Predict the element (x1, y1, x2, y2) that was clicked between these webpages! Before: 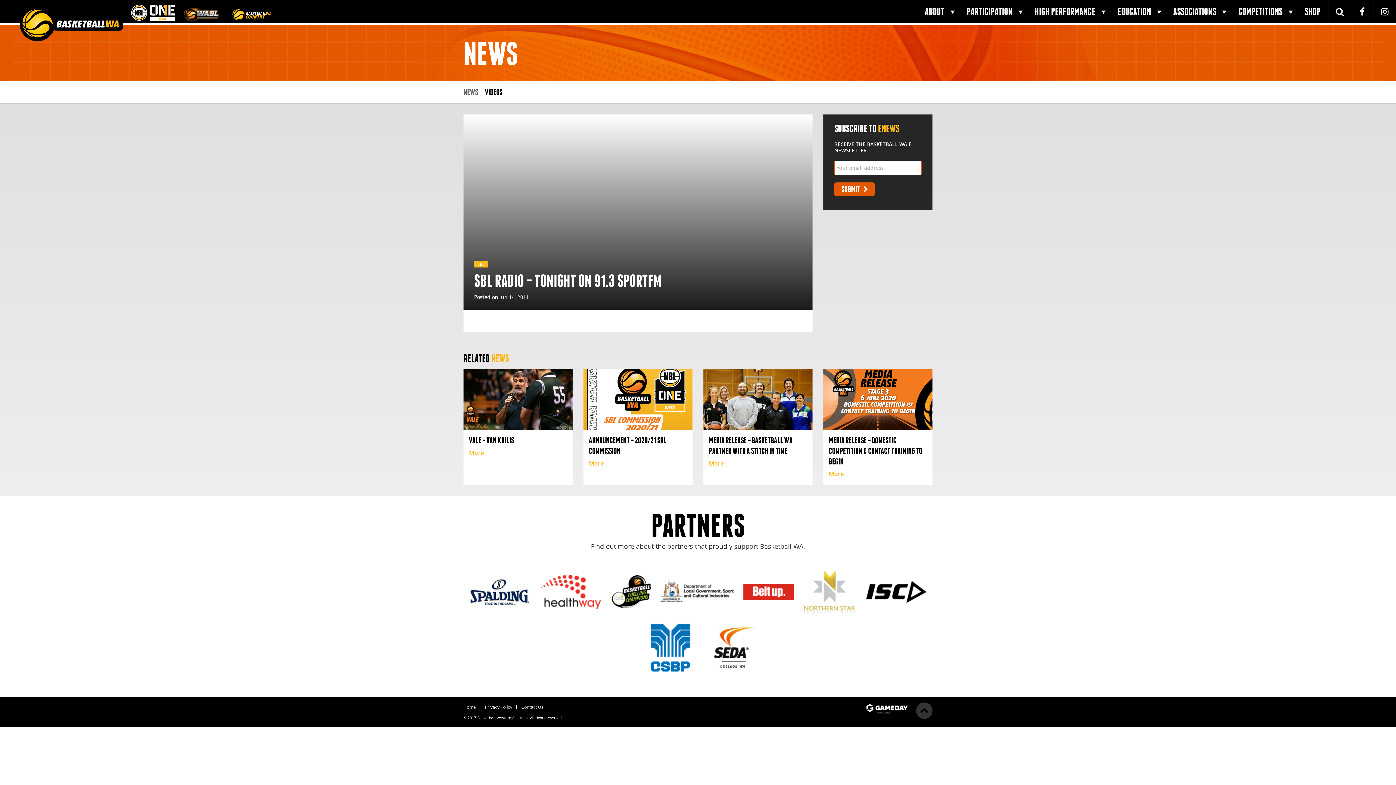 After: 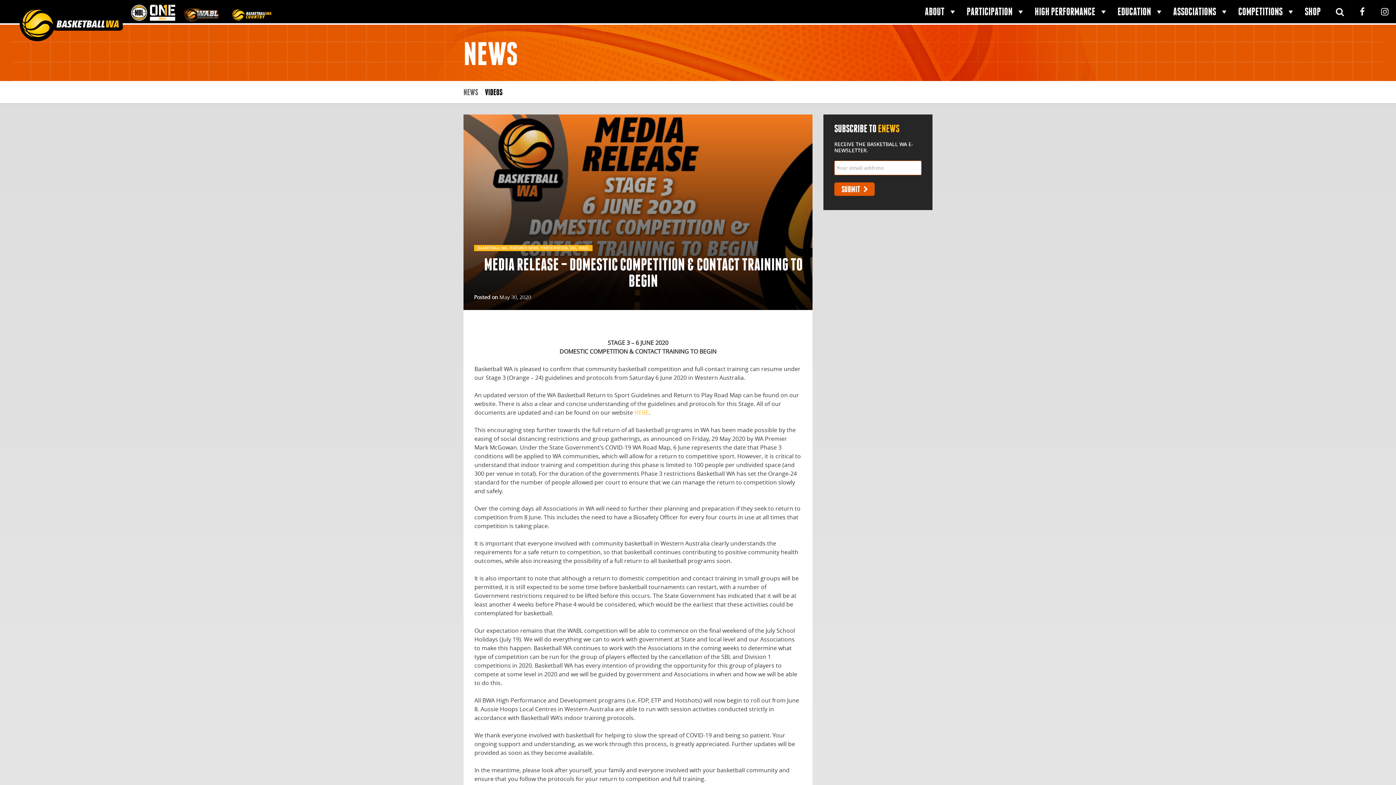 Action: bbox: (829, 471, 844, 477) label: More